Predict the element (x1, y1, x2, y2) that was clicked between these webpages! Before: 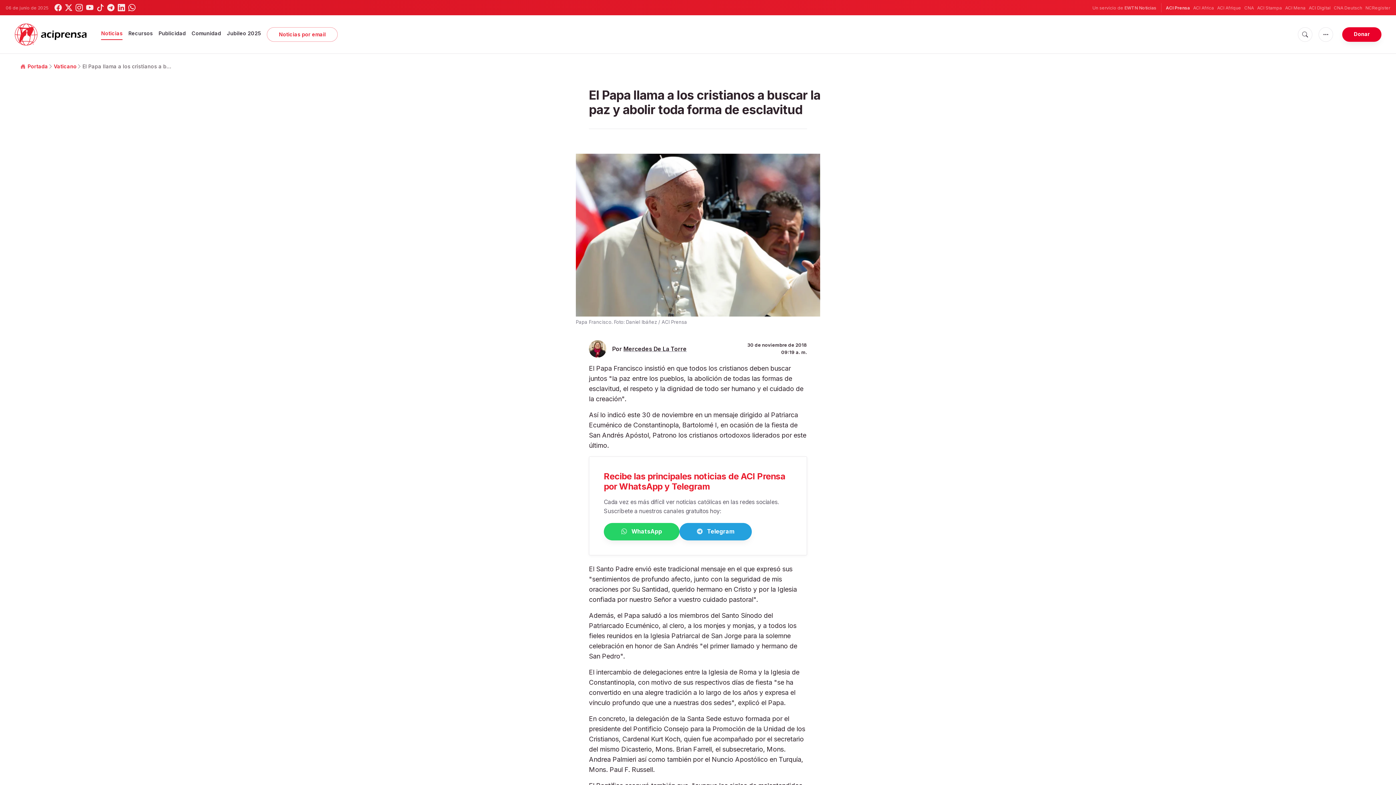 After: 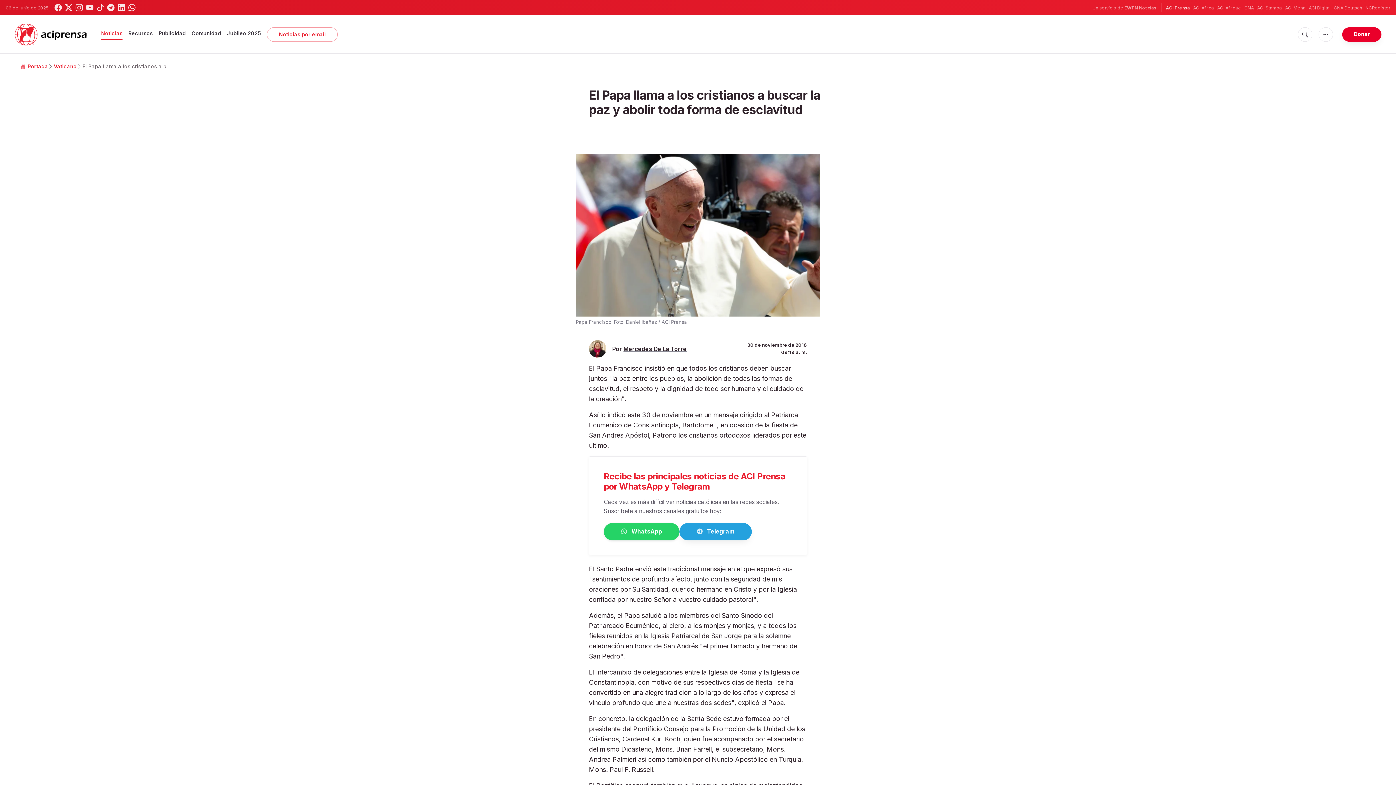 Action: label:  WhatsApp bbox: (604, 523, 679, 540)